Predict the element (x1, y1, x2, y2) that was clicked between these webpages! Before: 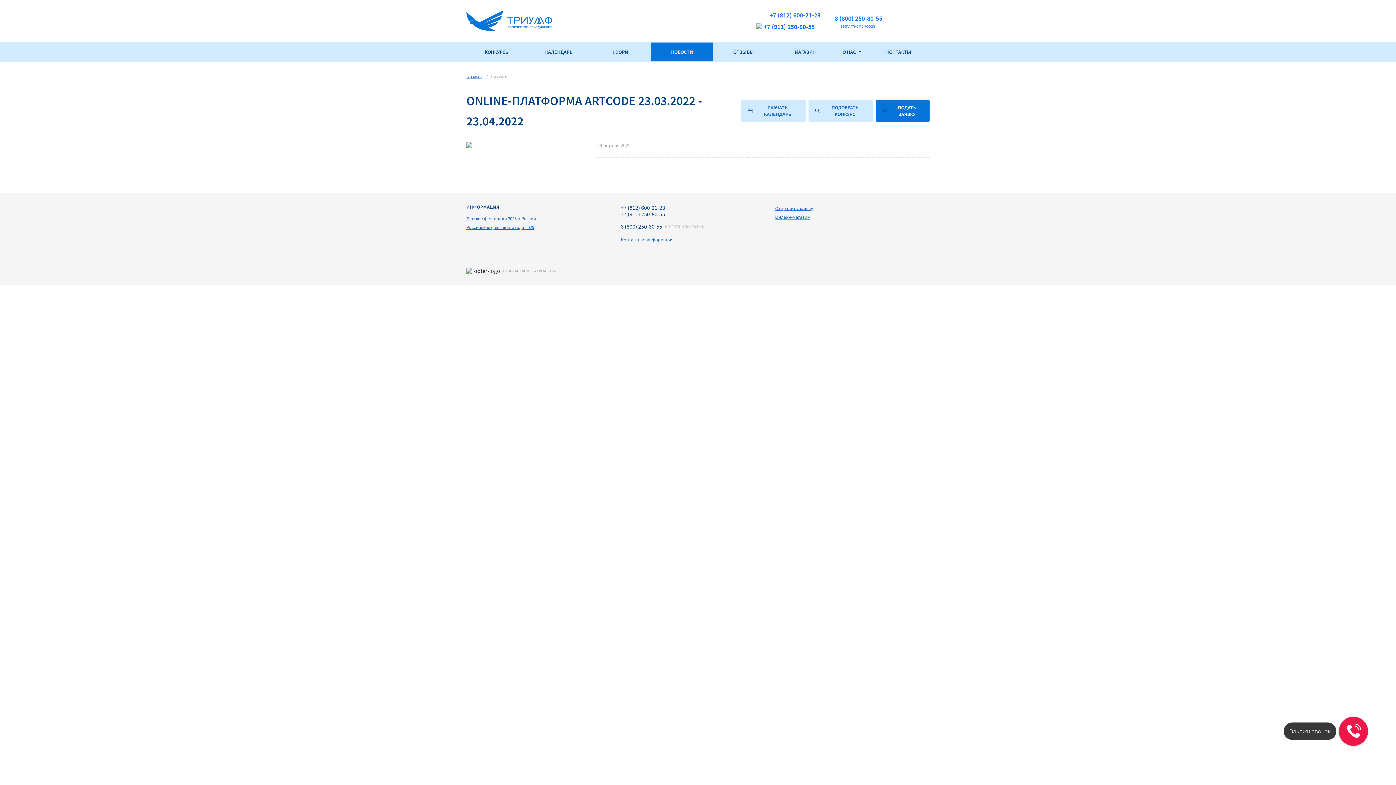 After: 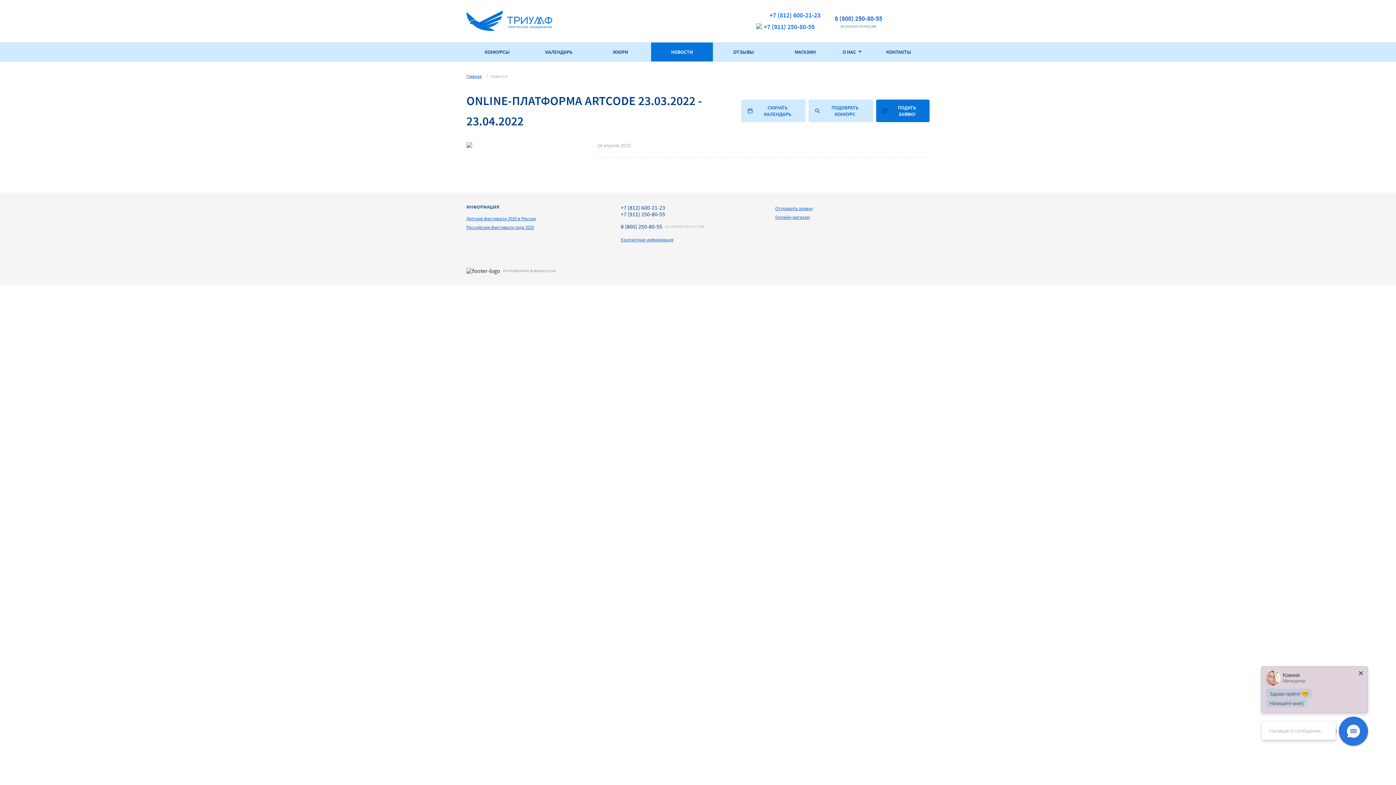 Action: label: 8 (800) 250-80-55 bbox: (834, 14, 882, 22)